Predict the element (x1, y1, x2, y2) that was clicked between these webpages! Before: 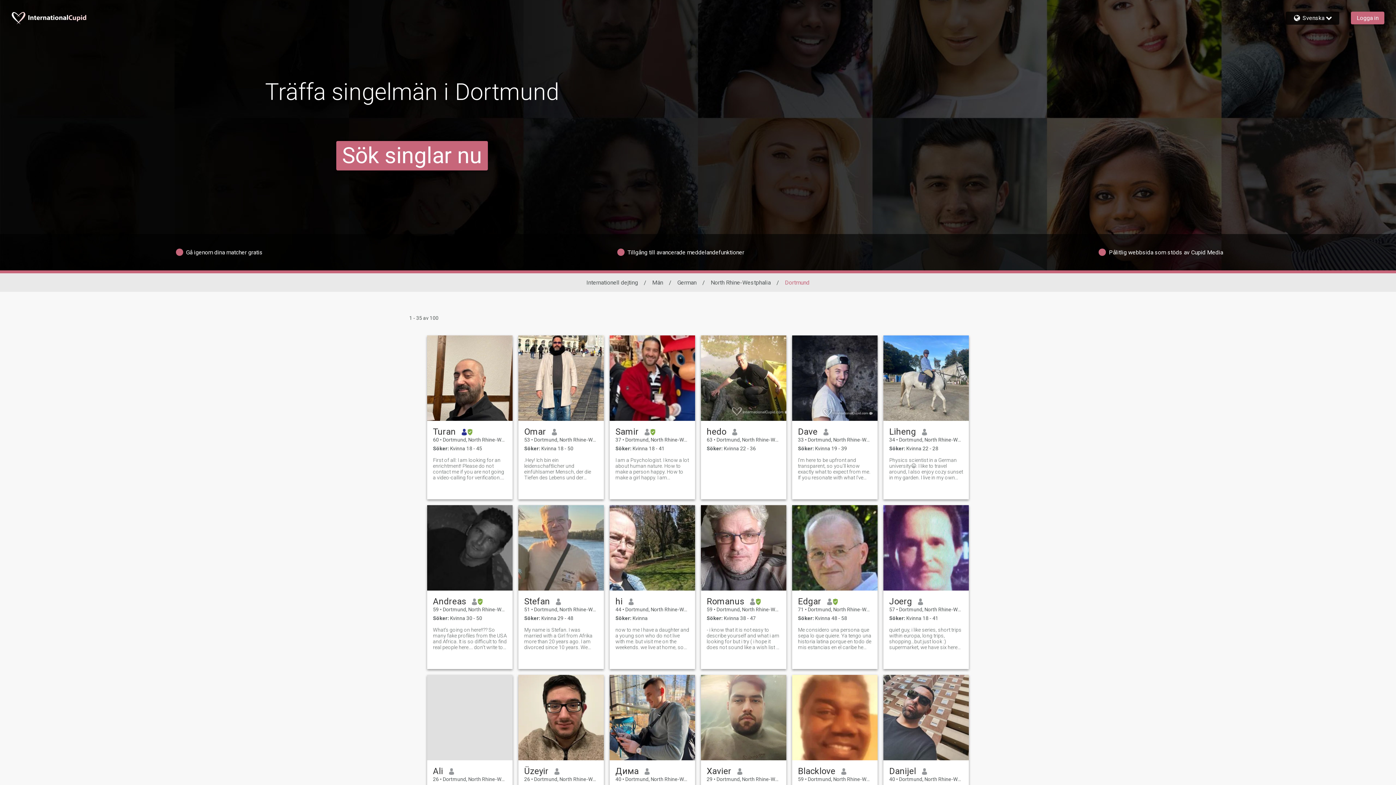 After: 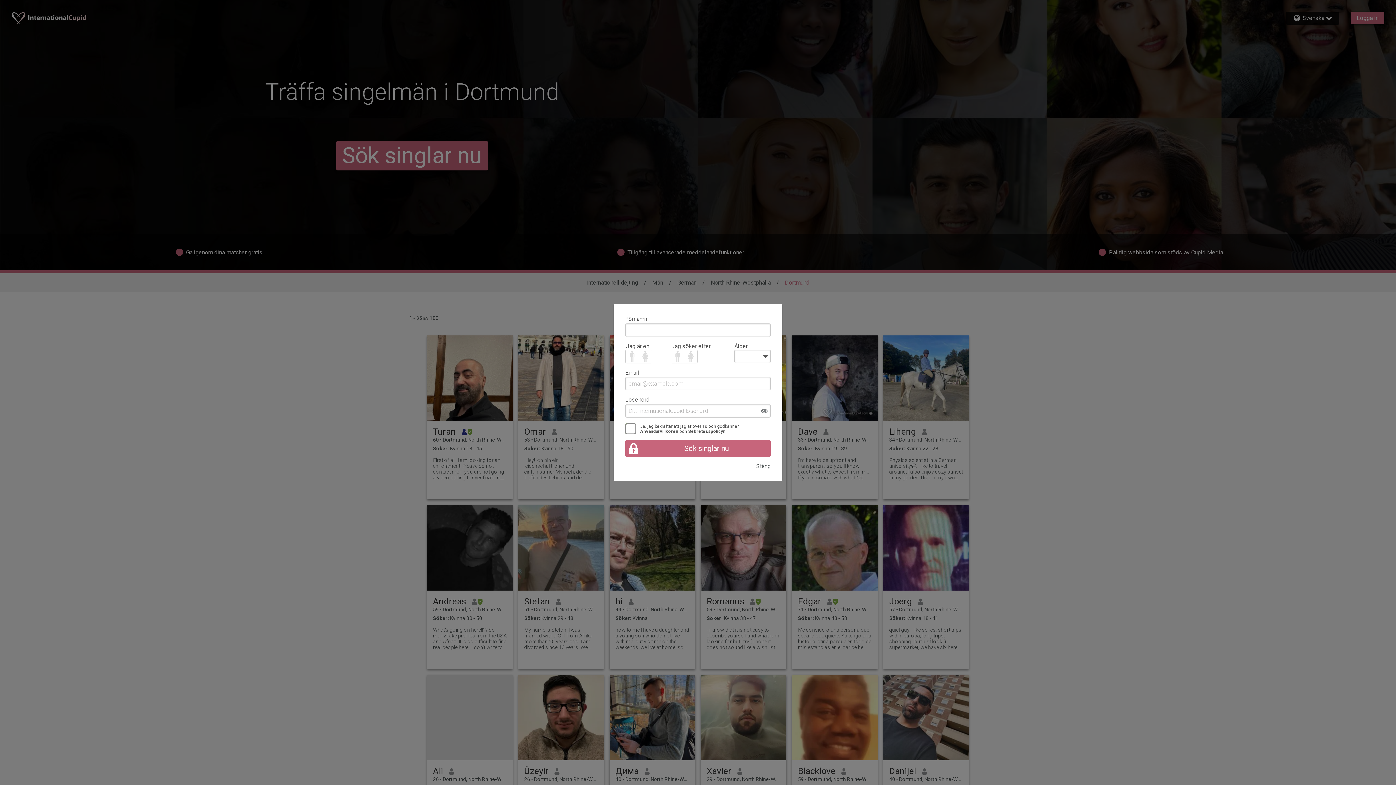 Action: bbox: (609, 335, 695, 421)